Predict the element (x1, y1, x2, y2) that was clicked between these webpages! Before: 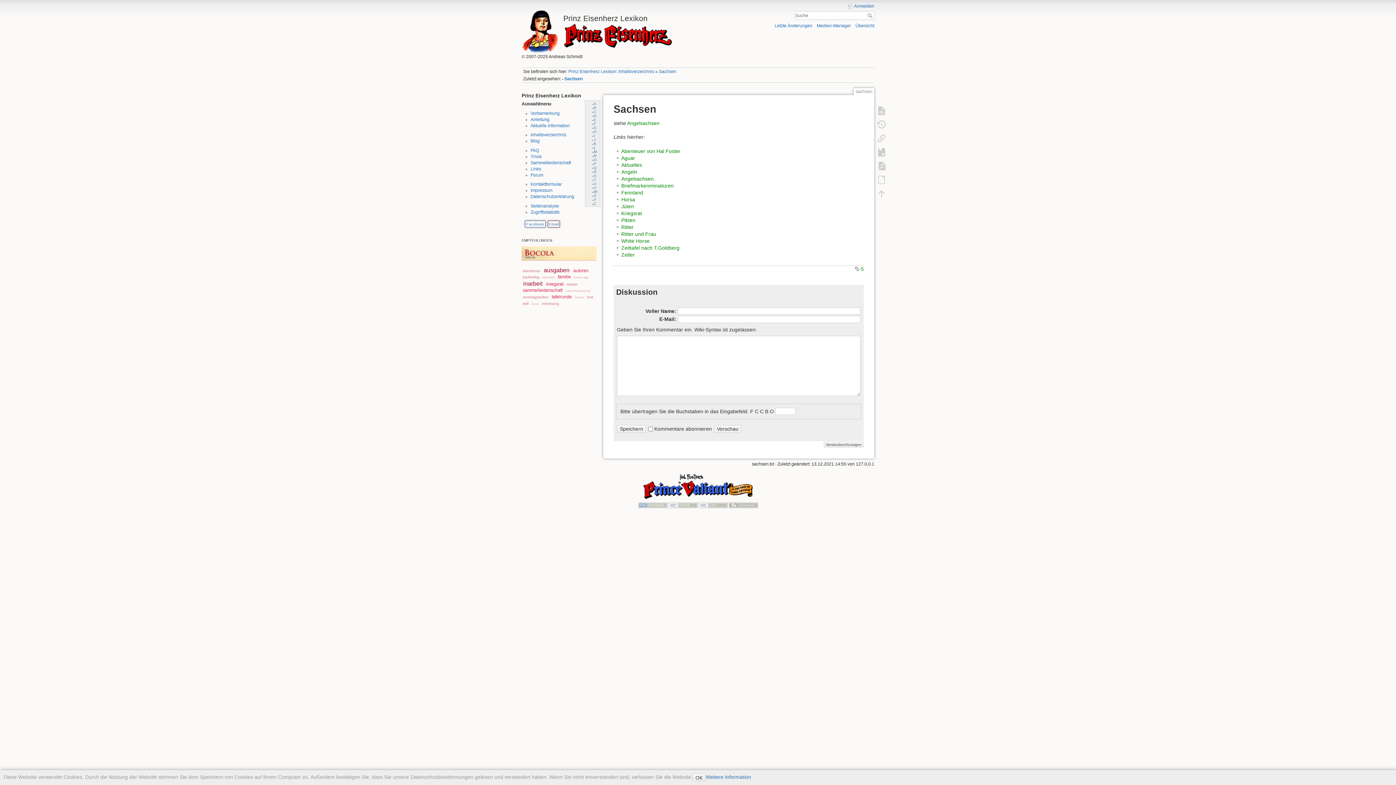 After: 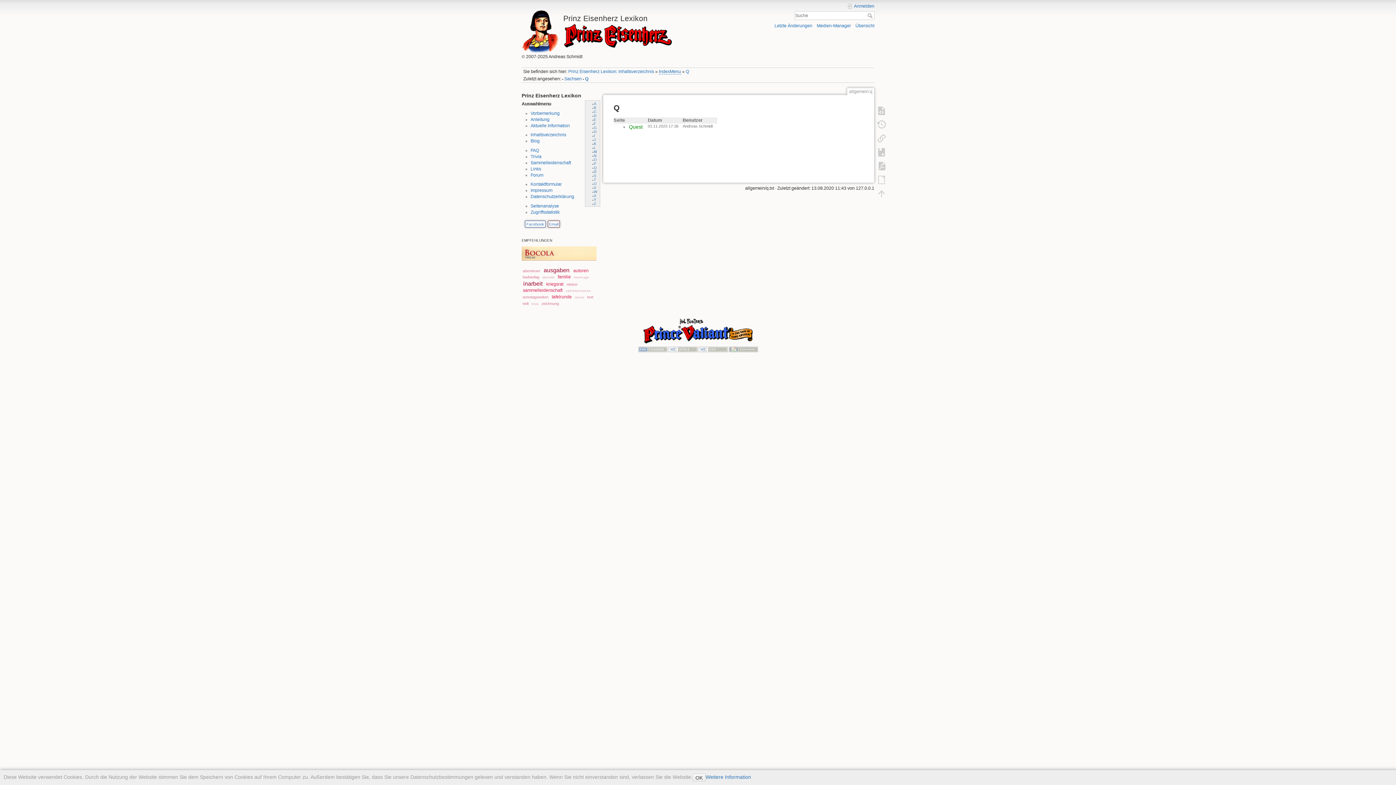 Action: bbox: (593, 165, 596, 169) label: Q